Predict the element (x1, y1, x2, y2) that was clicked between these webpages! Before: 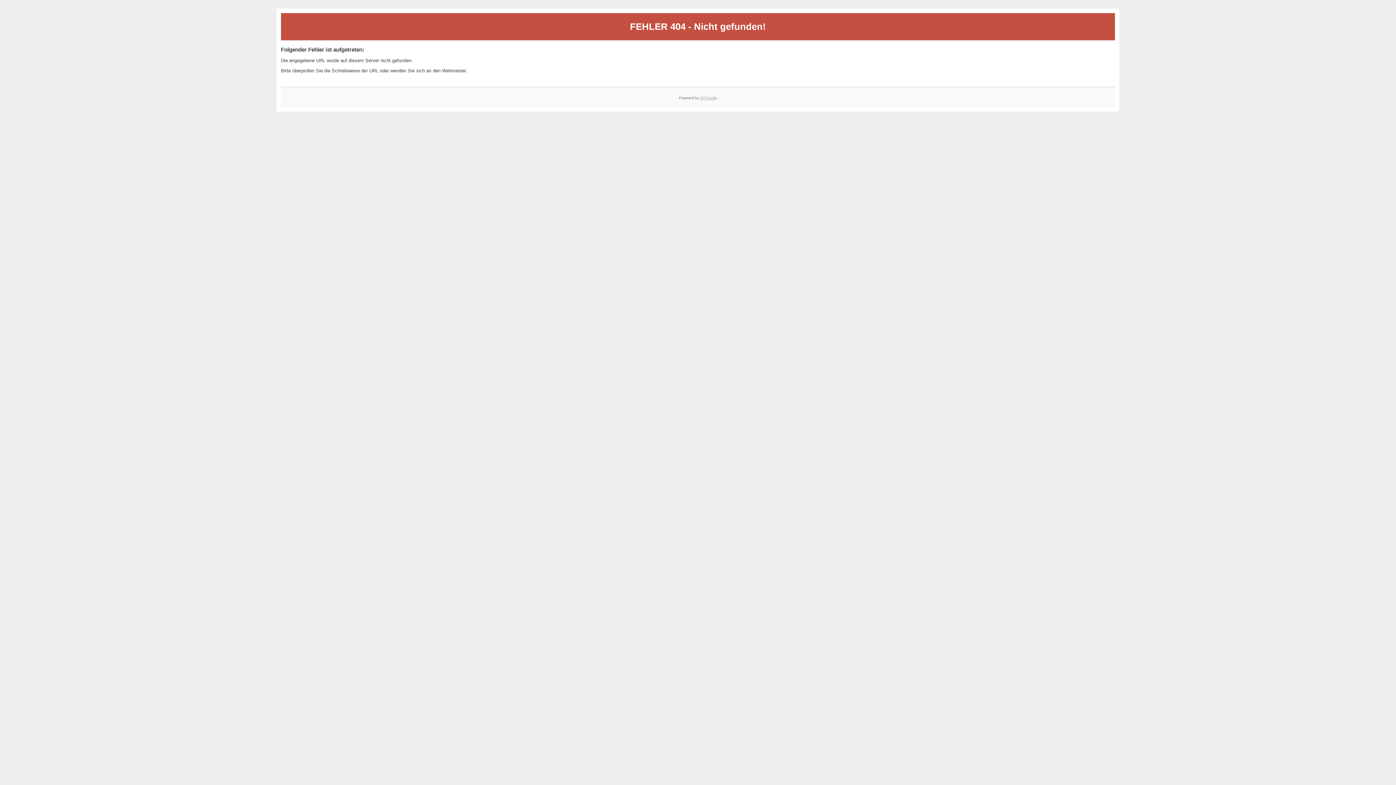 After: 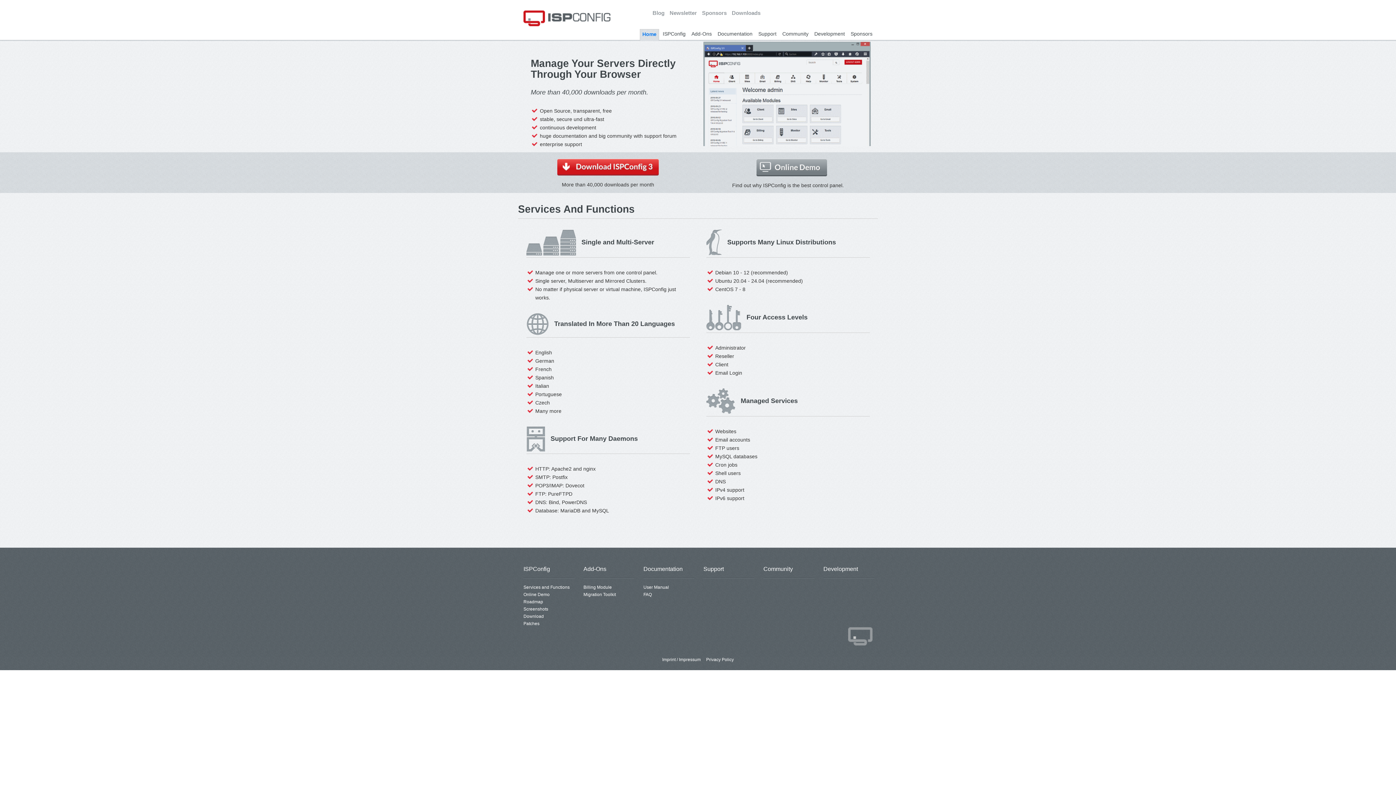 Action: bbox: (700, 95, 717, 99) label: ISPConfig